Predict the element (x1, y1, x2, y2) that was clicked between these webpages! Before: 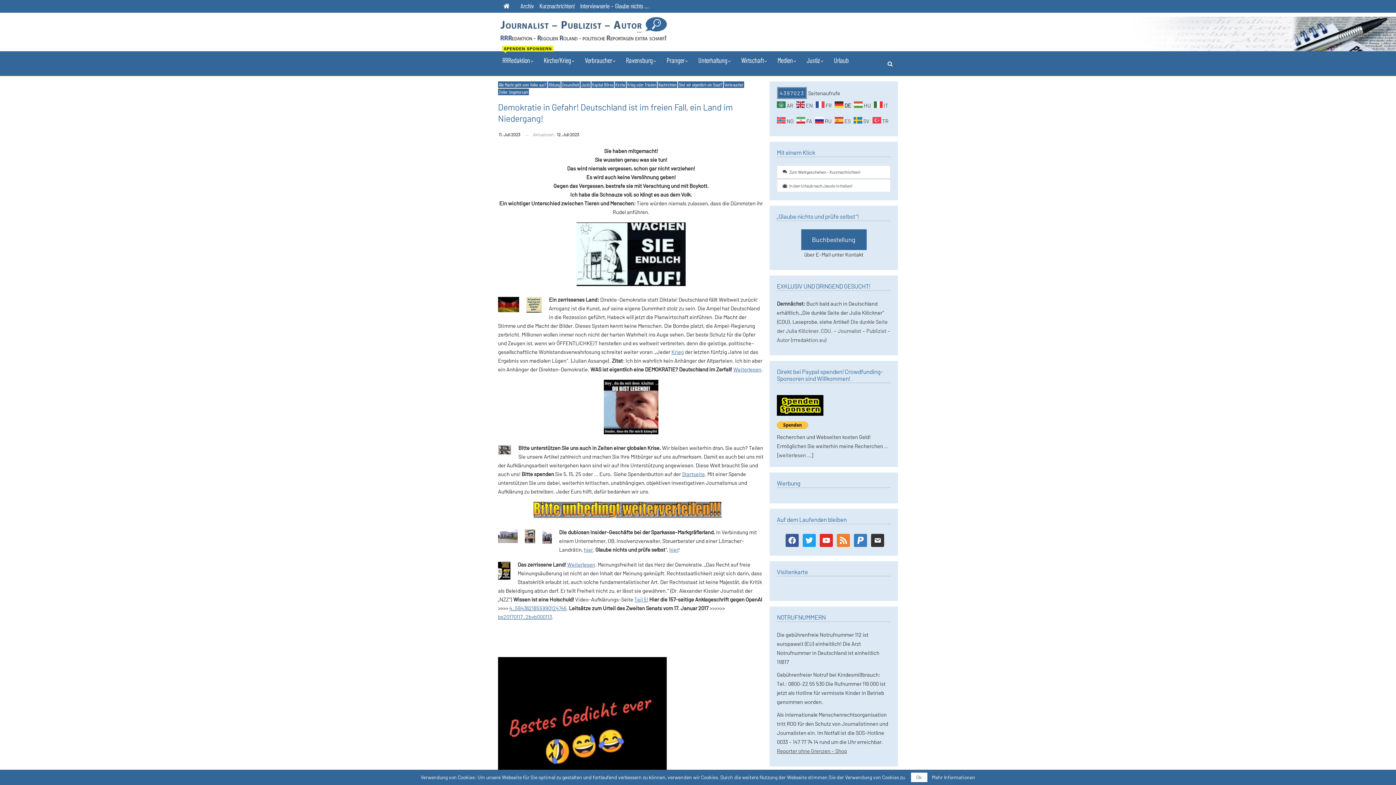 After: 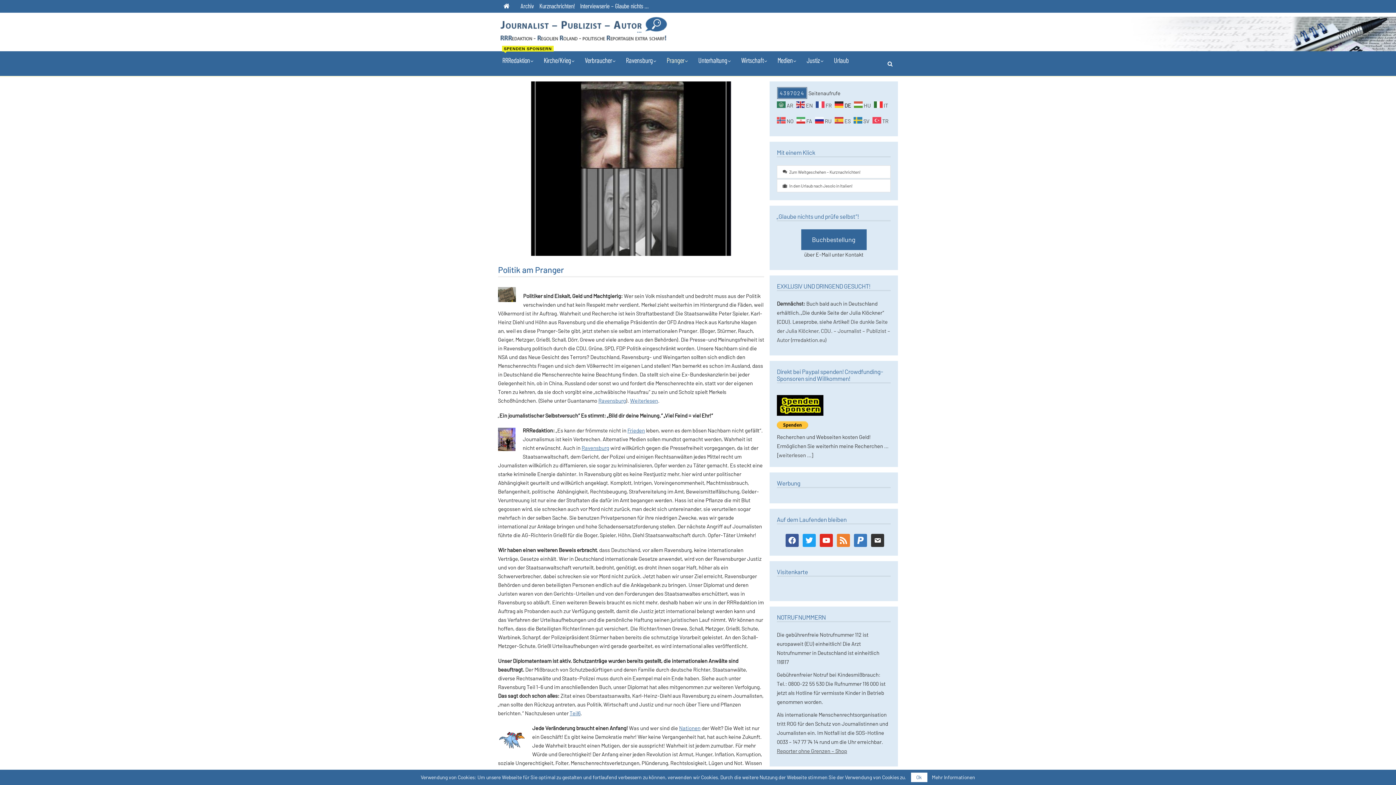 Action: bbox: (662, 51, 692, 69) label: Pranger